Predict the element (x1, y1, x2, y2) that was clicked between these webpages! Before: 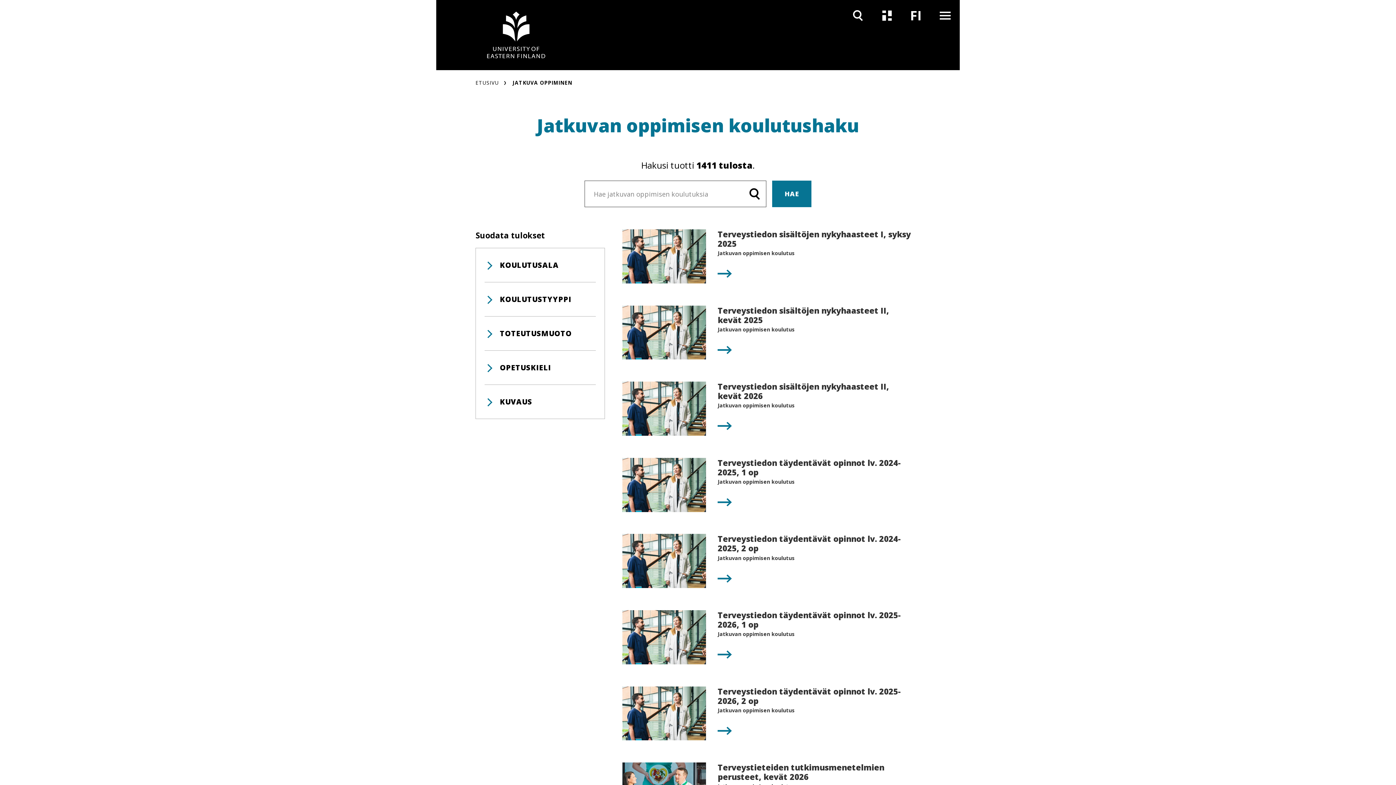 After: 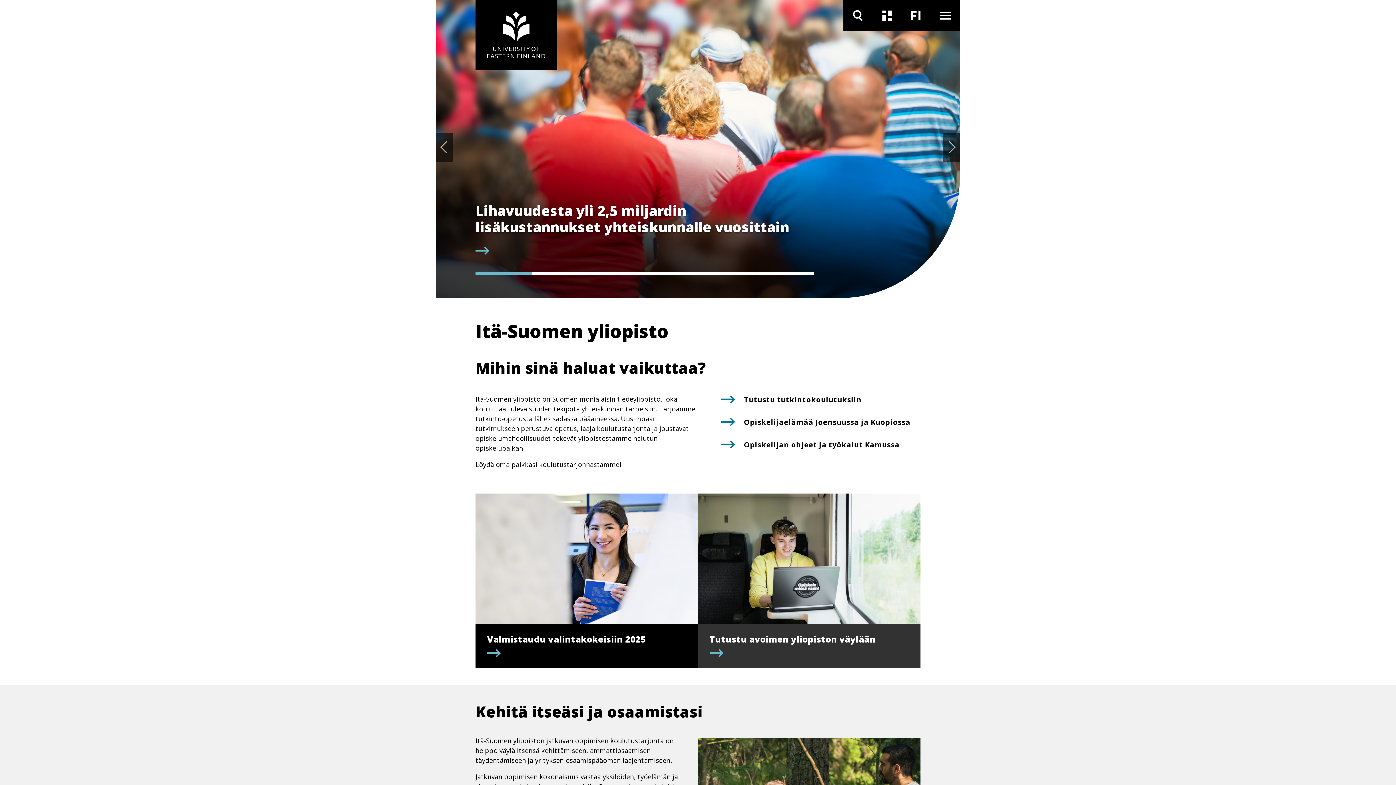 Action: bbox: (475, 0, 557, 70)